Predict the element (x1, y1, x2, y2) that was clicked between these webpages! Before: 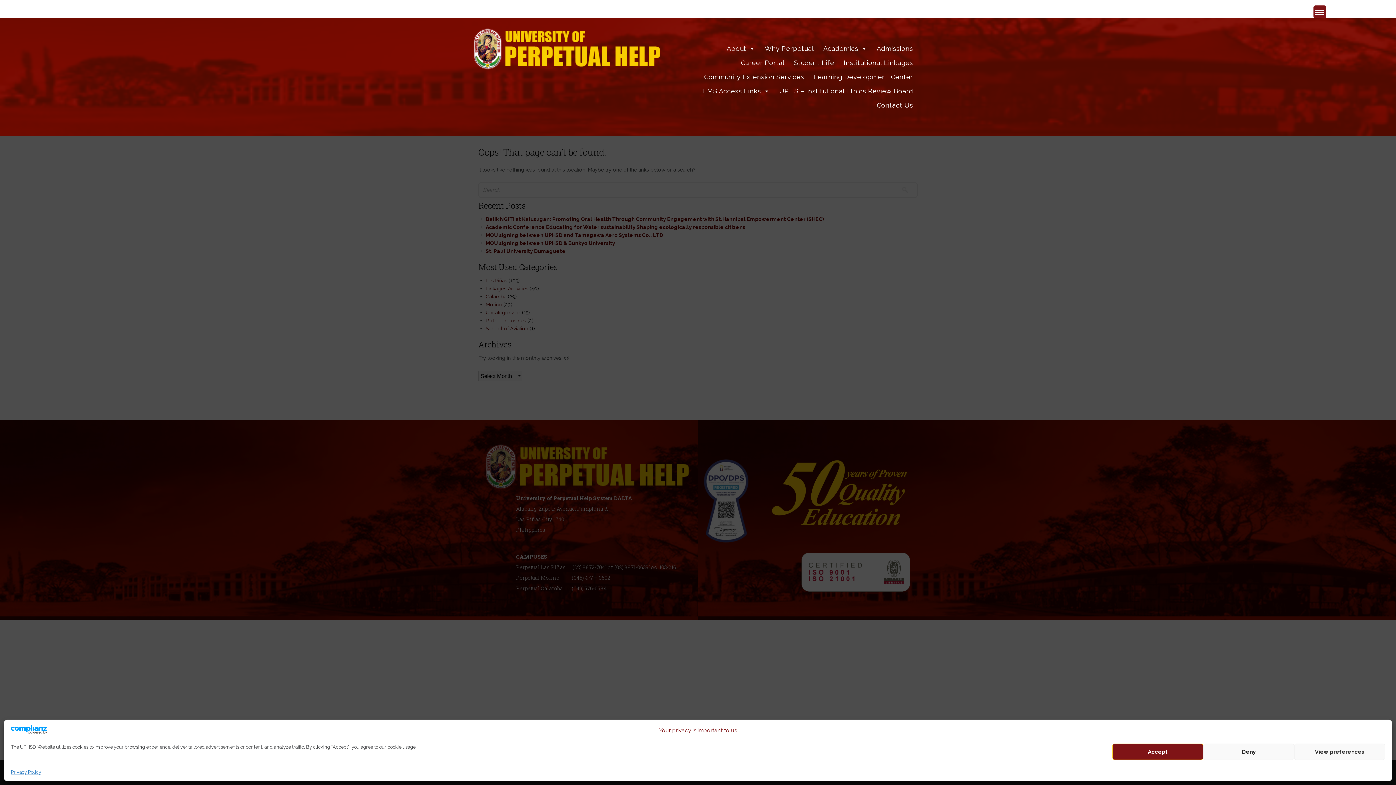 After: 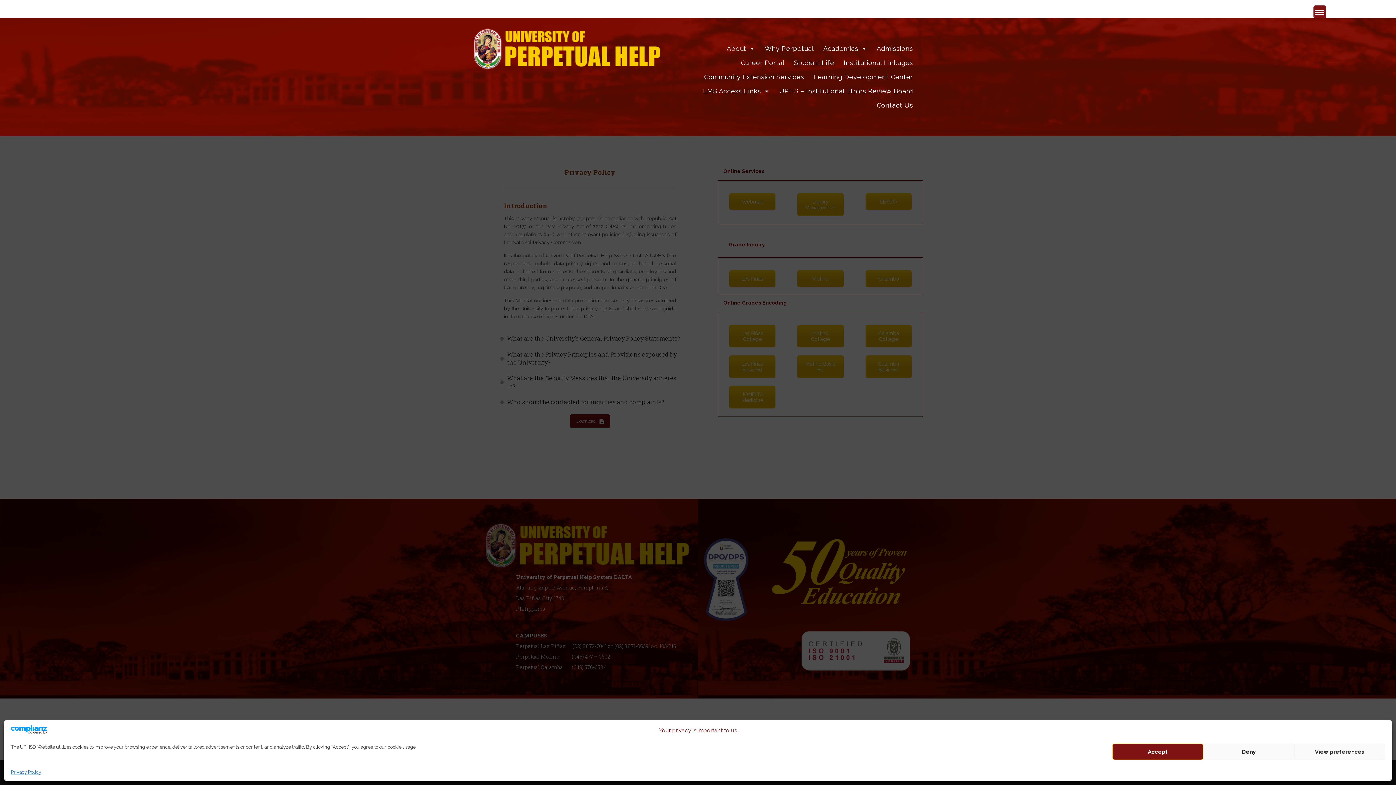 Action: label: Online Services bbox: (803, 6, 836, 10)